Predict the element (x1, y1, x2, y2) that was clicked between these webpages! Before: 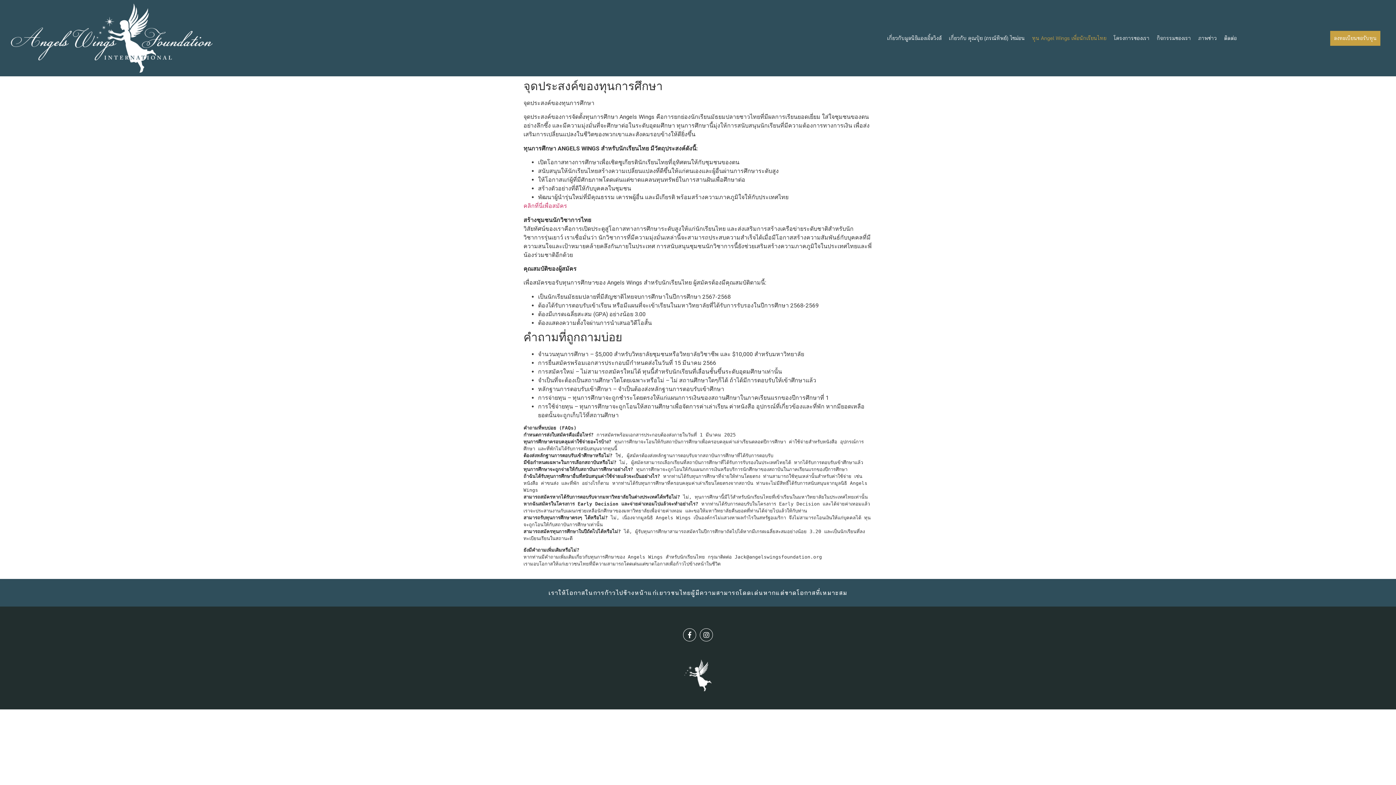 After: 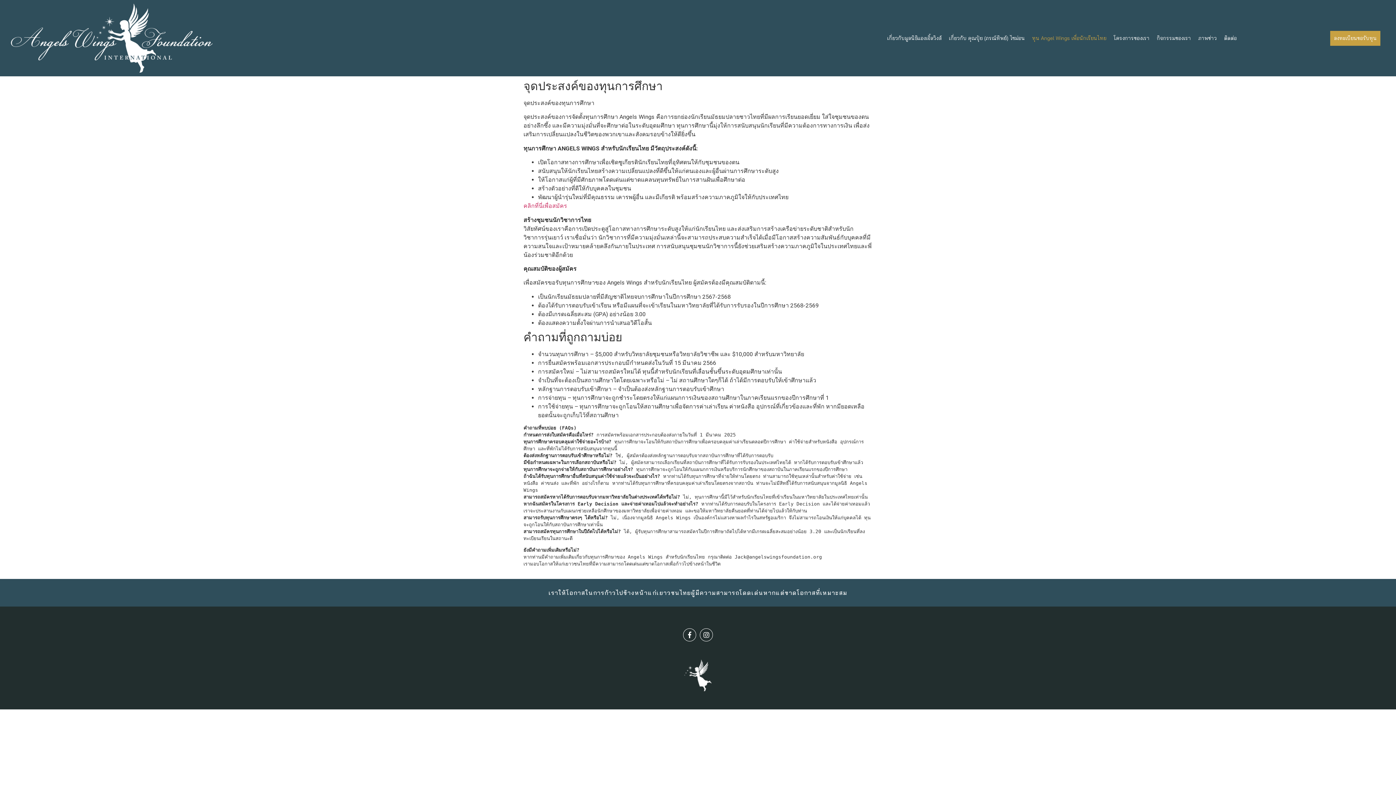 Action: label: ทุน Angel Wings เพื่อนักเรียนไทย bbox: (1028, 29, 1110, 46)